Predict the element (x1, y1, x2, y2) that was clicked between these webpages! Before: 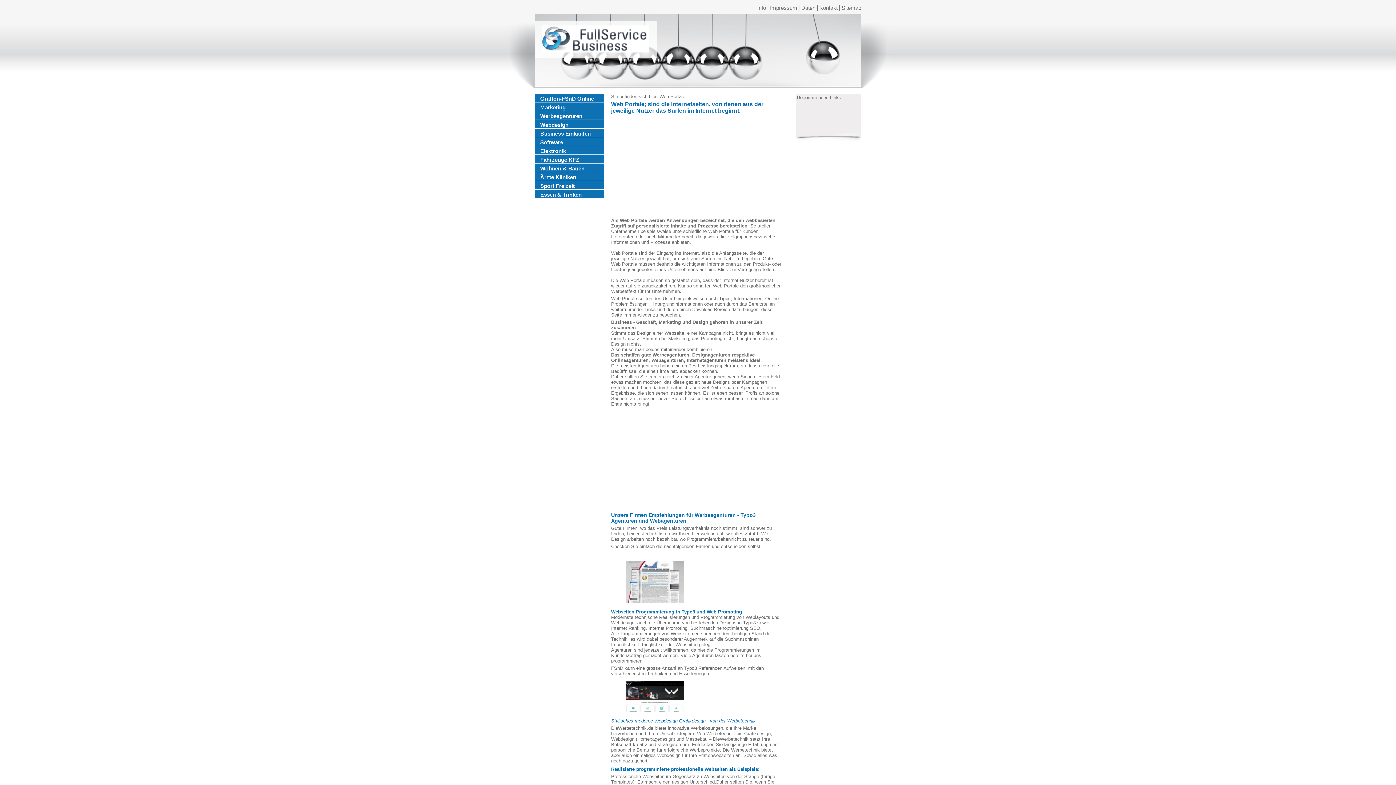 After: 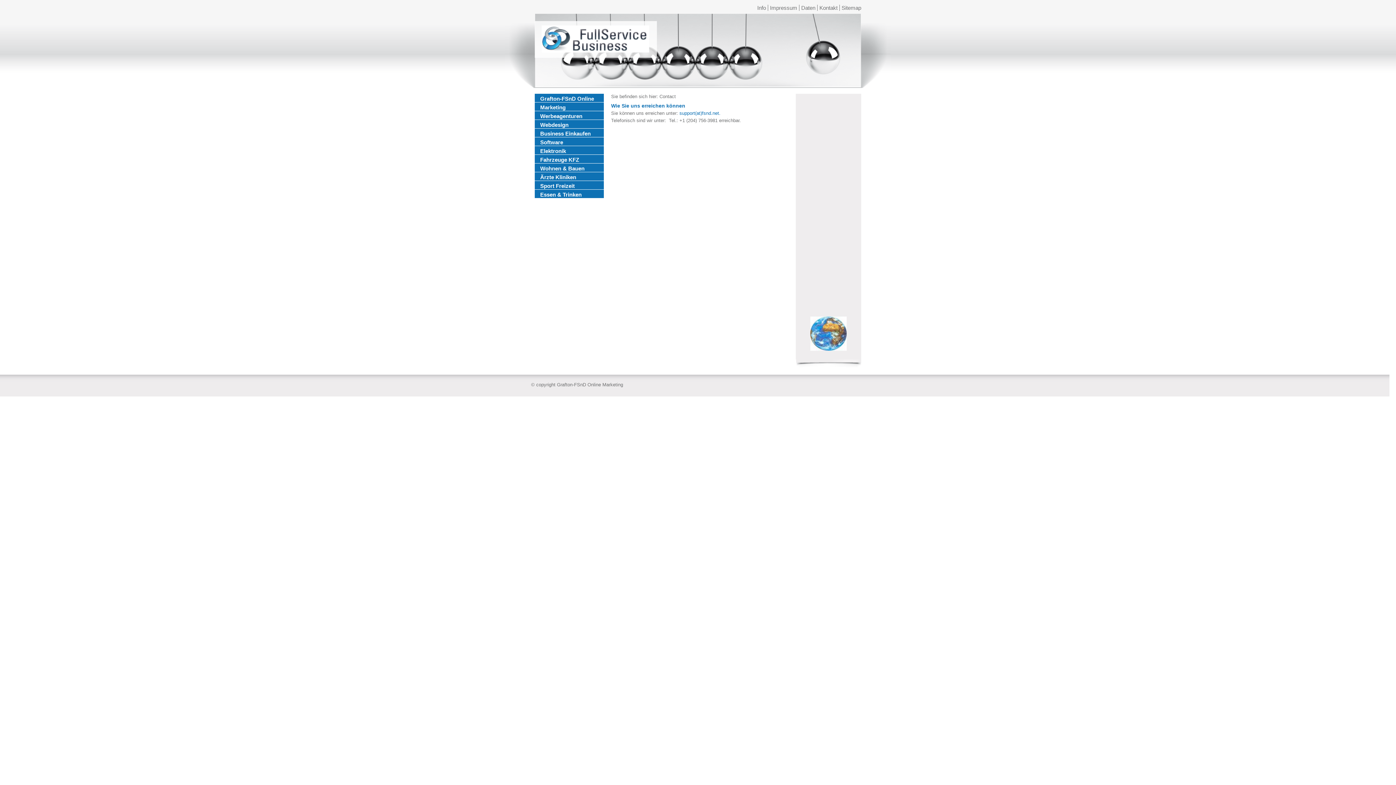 Action: label: Kontakt bbox: (819, 4, 837, 10)